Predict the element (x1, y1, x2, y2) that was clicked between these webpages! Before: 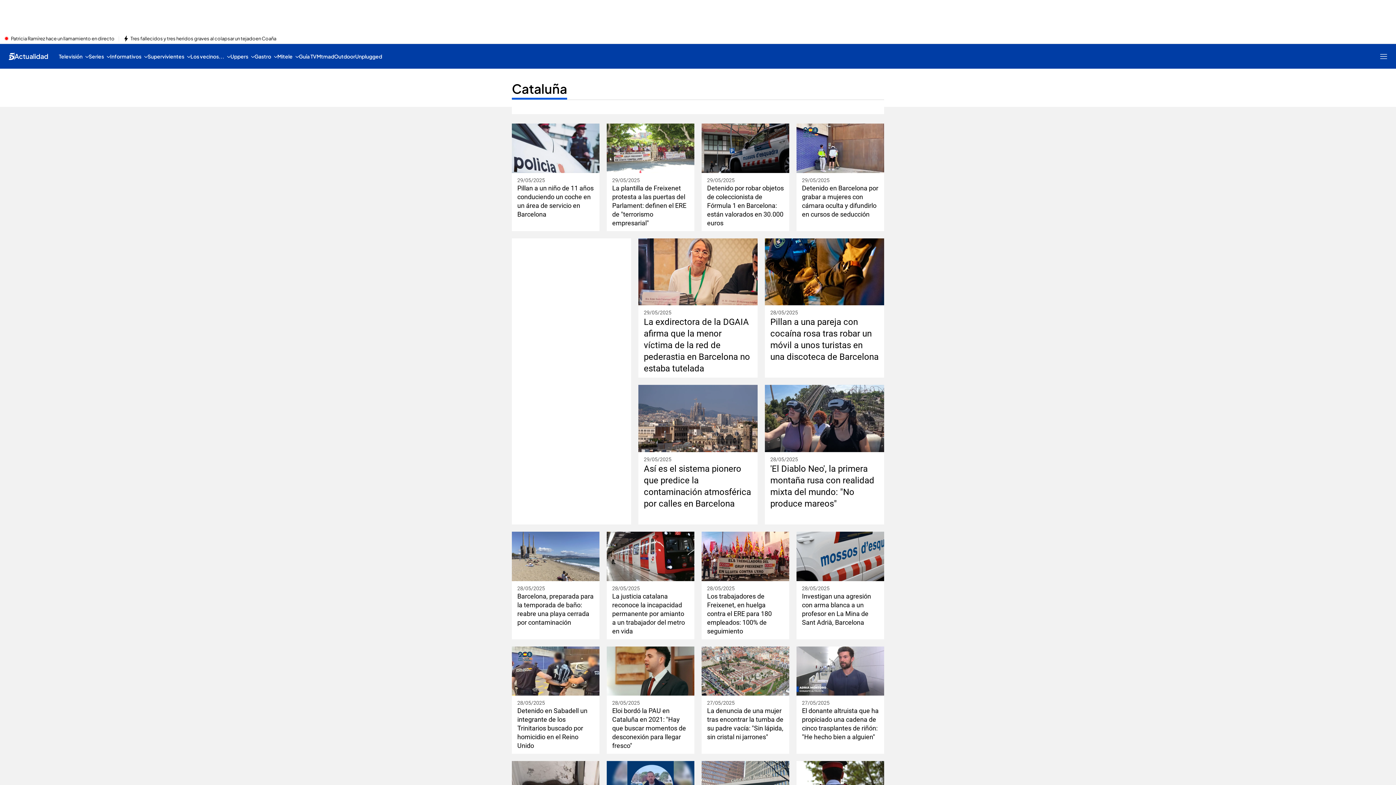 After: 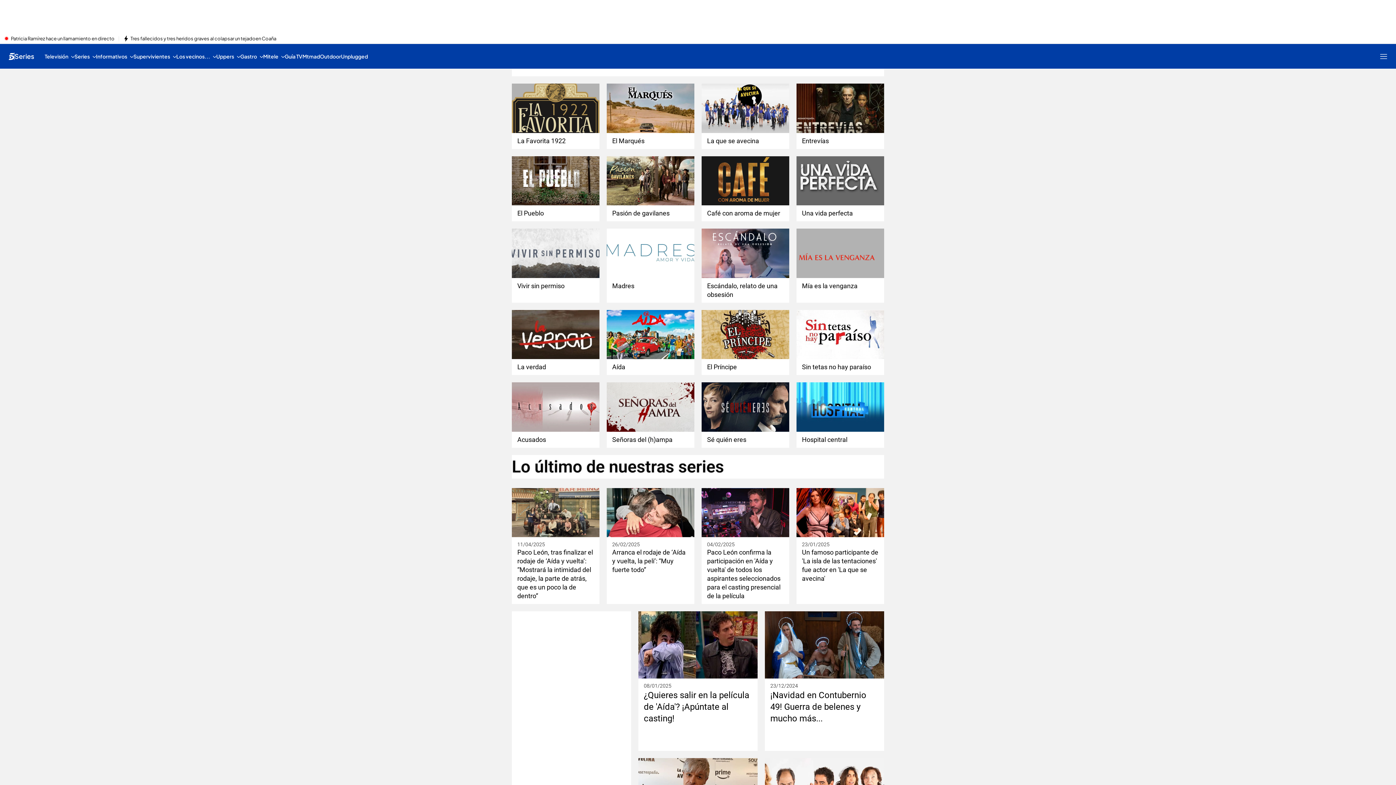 Action: bbox: (88, 44, 110, 68) label: Series